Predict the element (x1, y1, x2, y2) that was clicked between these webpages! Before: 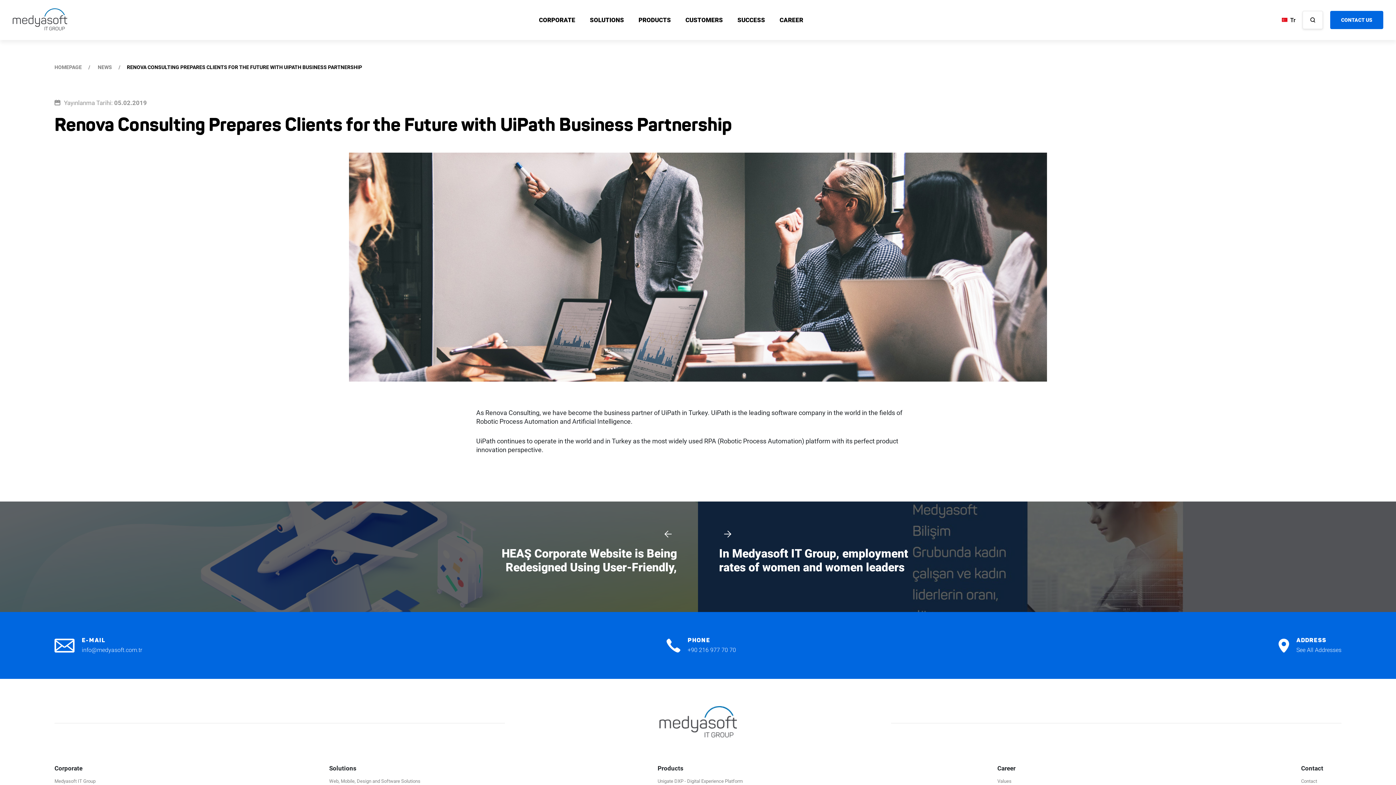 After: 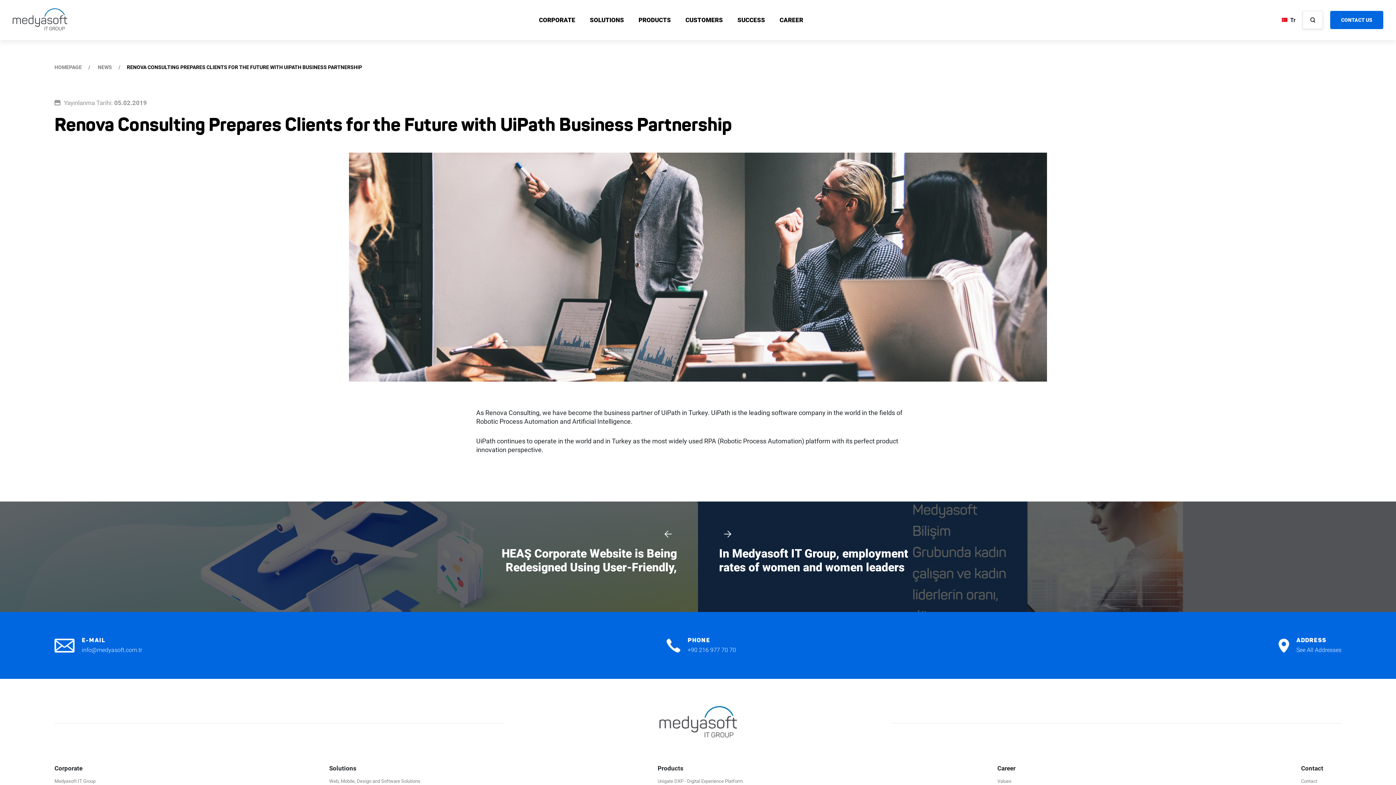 Action: bbox: (687, 646, 736, 653) label: +90 216 977 70 70